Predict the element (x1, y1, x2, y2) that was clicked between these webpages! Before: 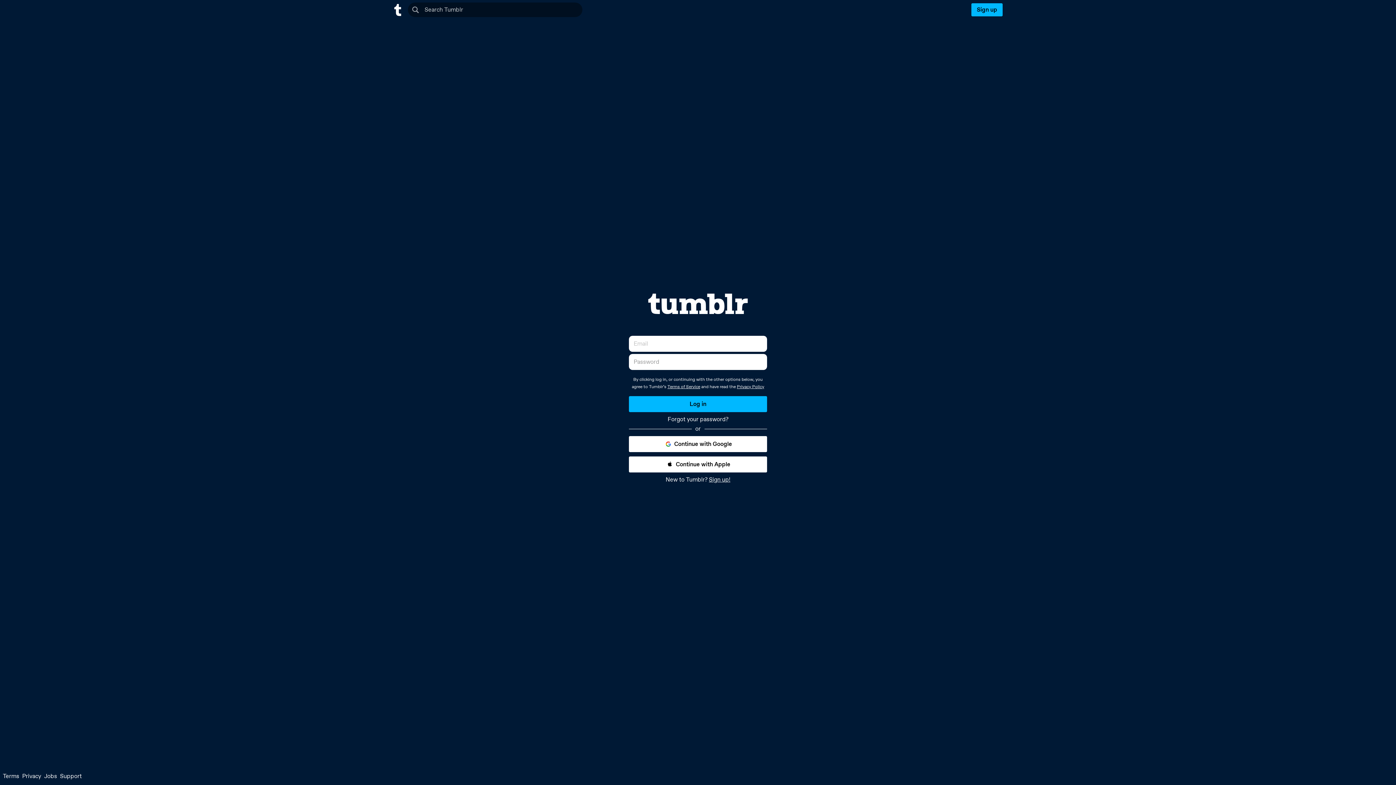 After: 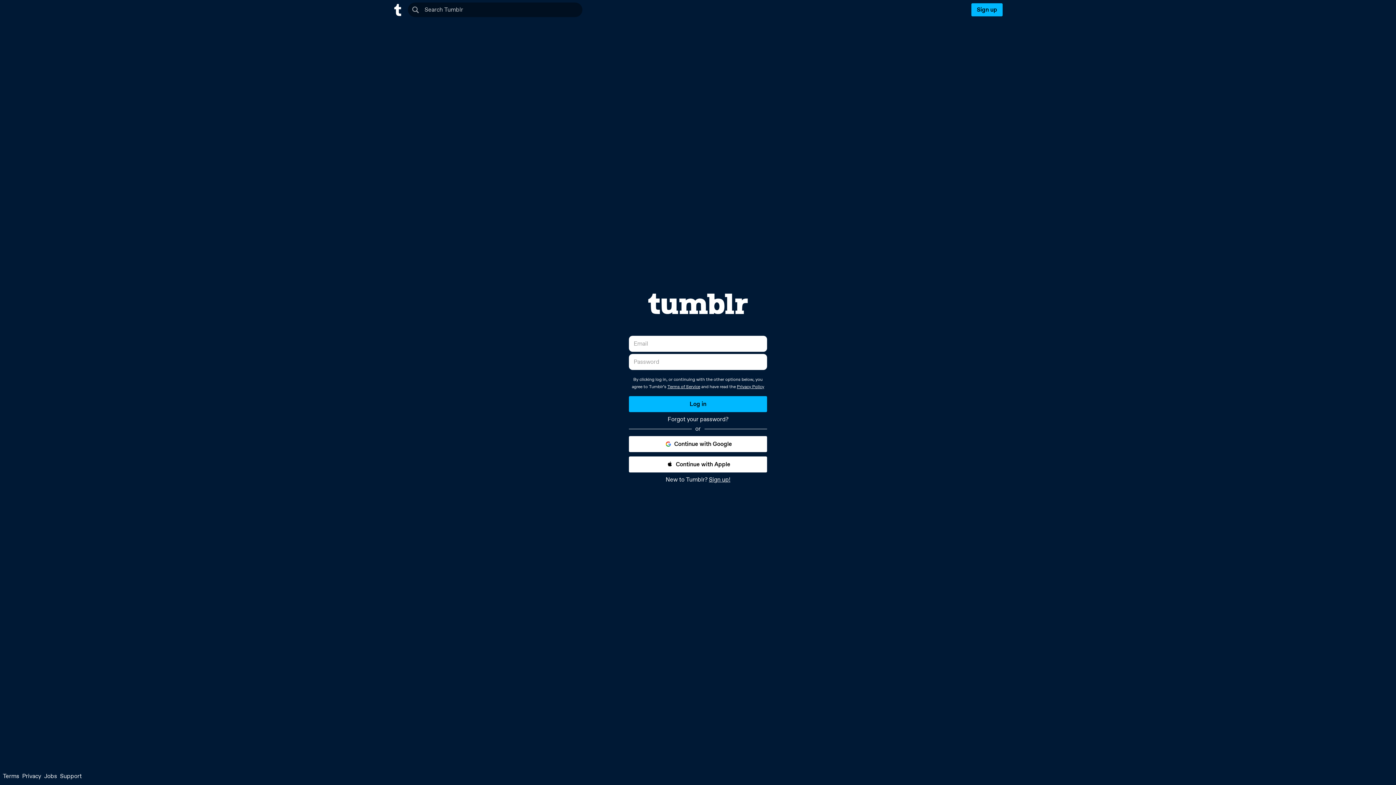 Action: bbox: (667, 384, 700, 389) label: Terms of Service